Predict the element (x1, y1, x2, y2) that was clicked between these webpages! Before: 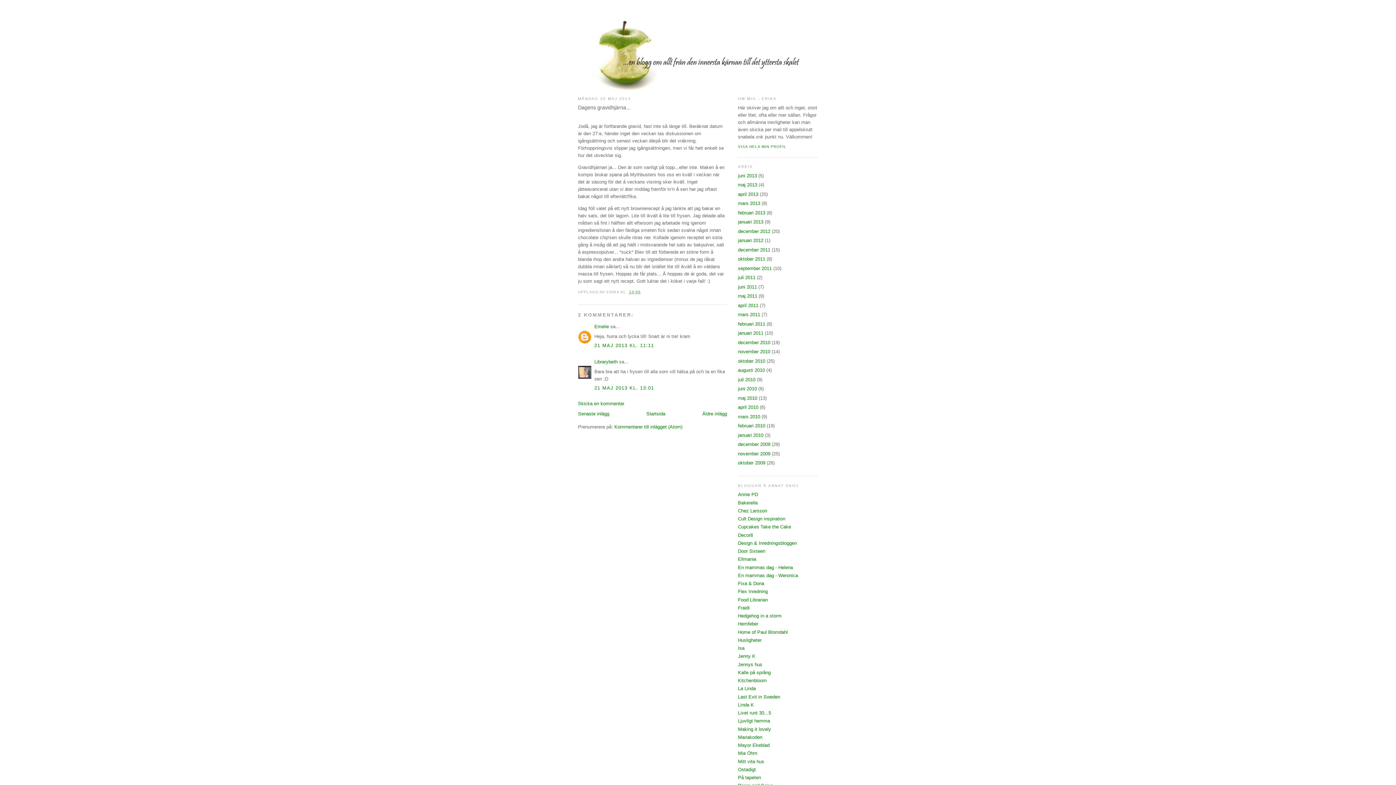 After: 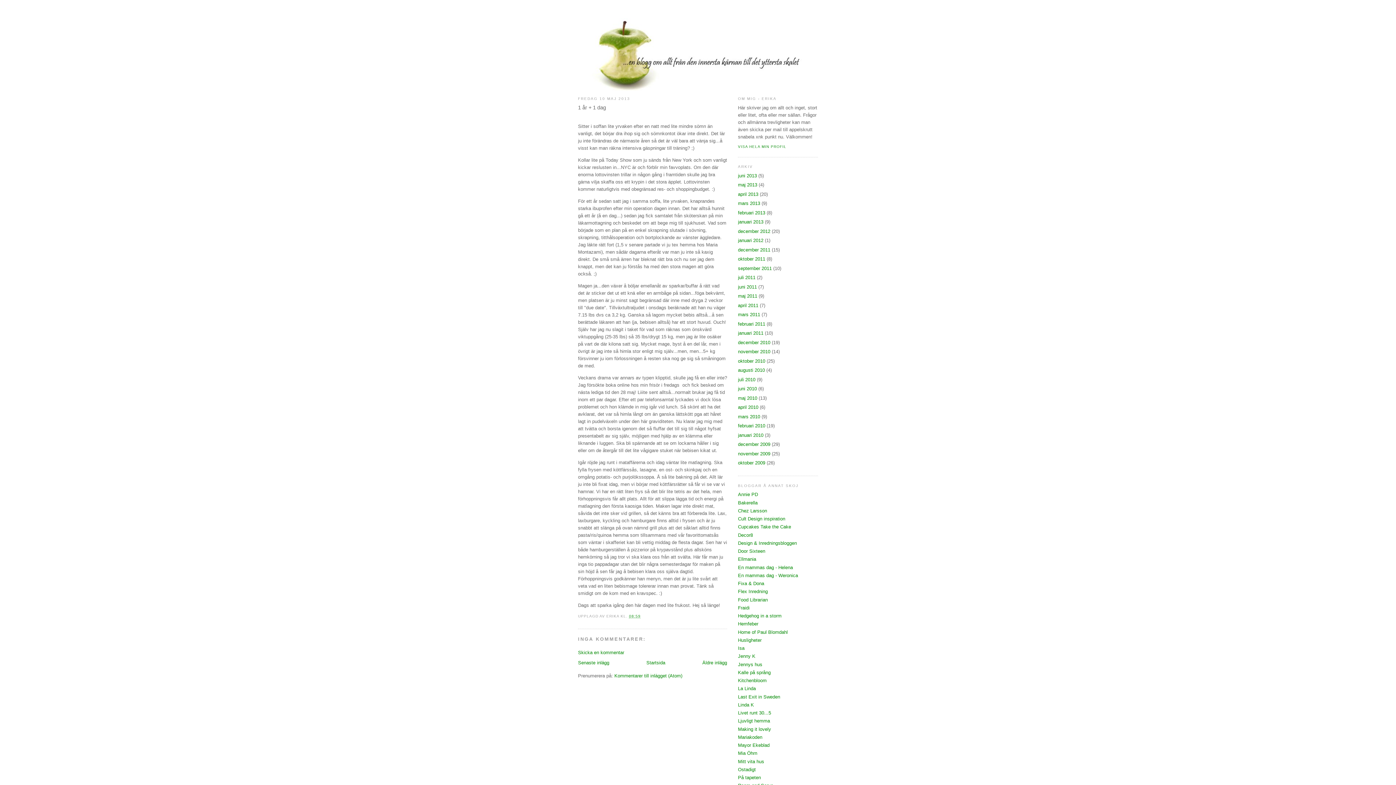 Action: bbox: (702, 411, 727, 416) label: Äldre inlägg